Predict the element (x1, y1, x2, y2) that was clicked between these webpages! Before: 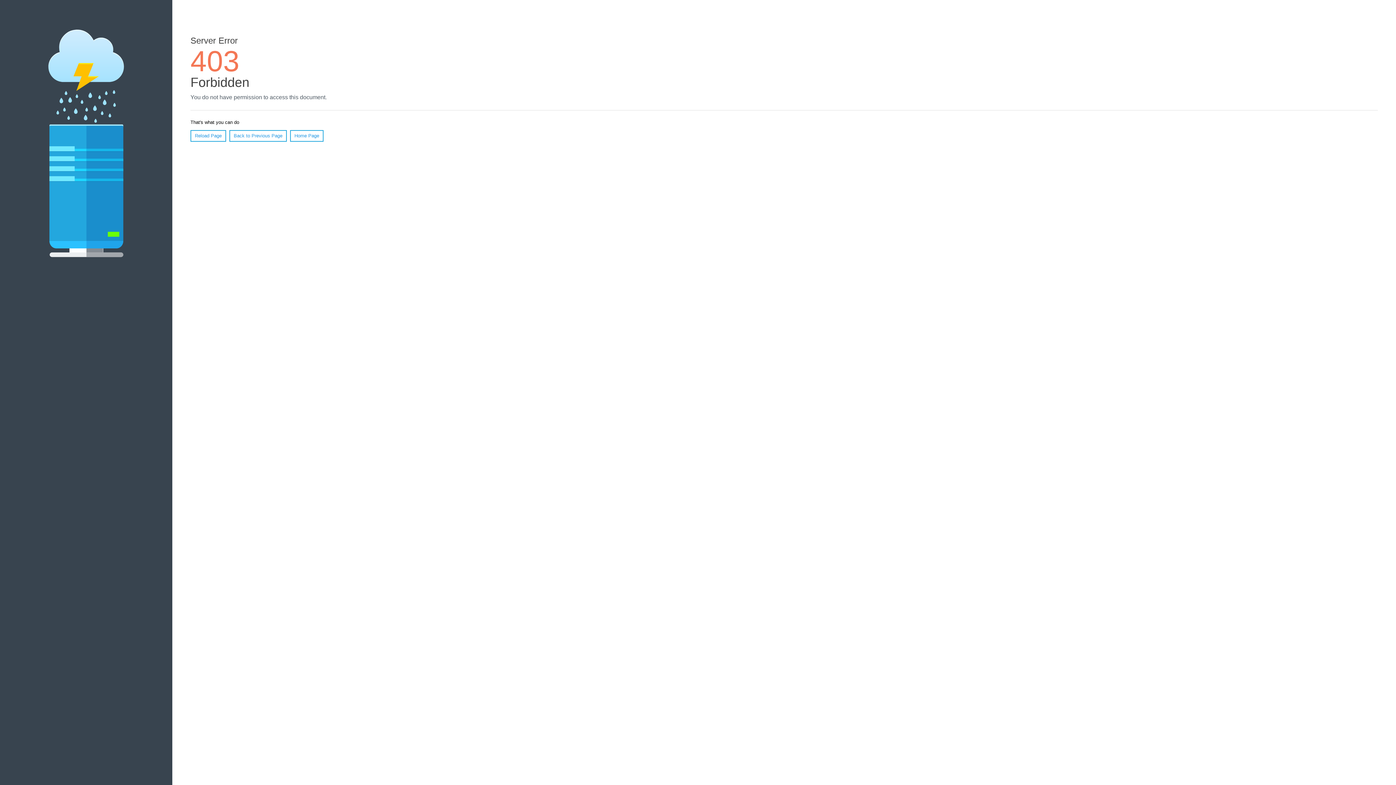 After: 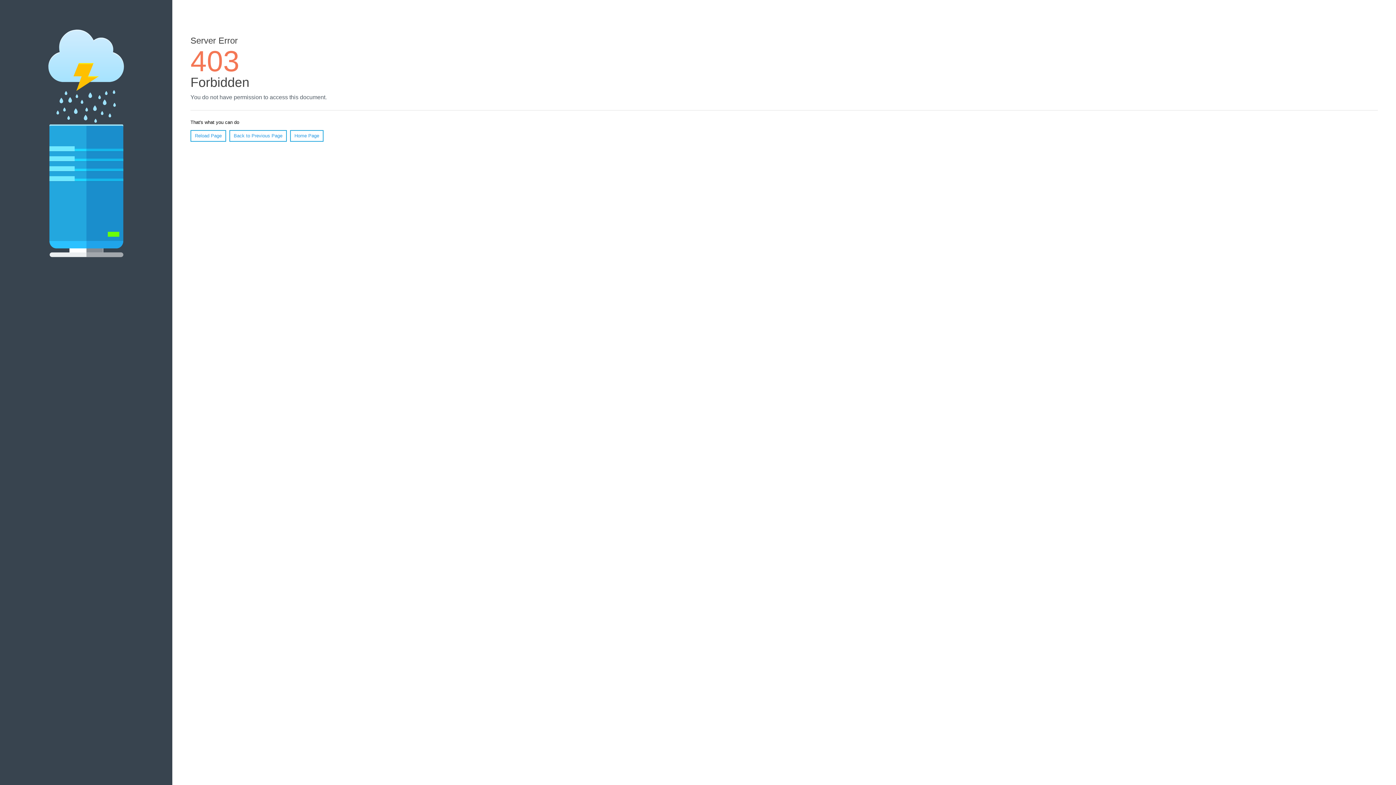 Action: bbox: (190, 130, 226, 141) label: Reload Page